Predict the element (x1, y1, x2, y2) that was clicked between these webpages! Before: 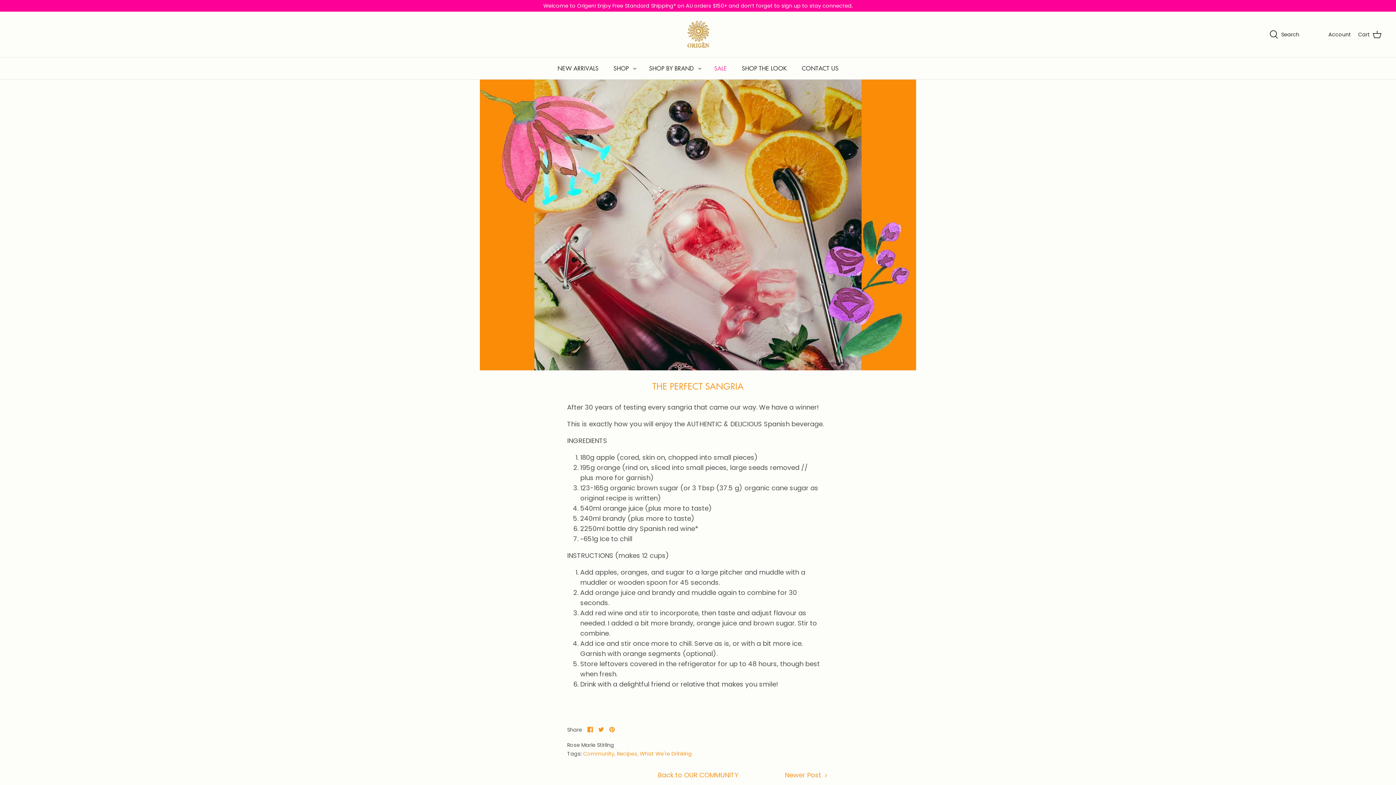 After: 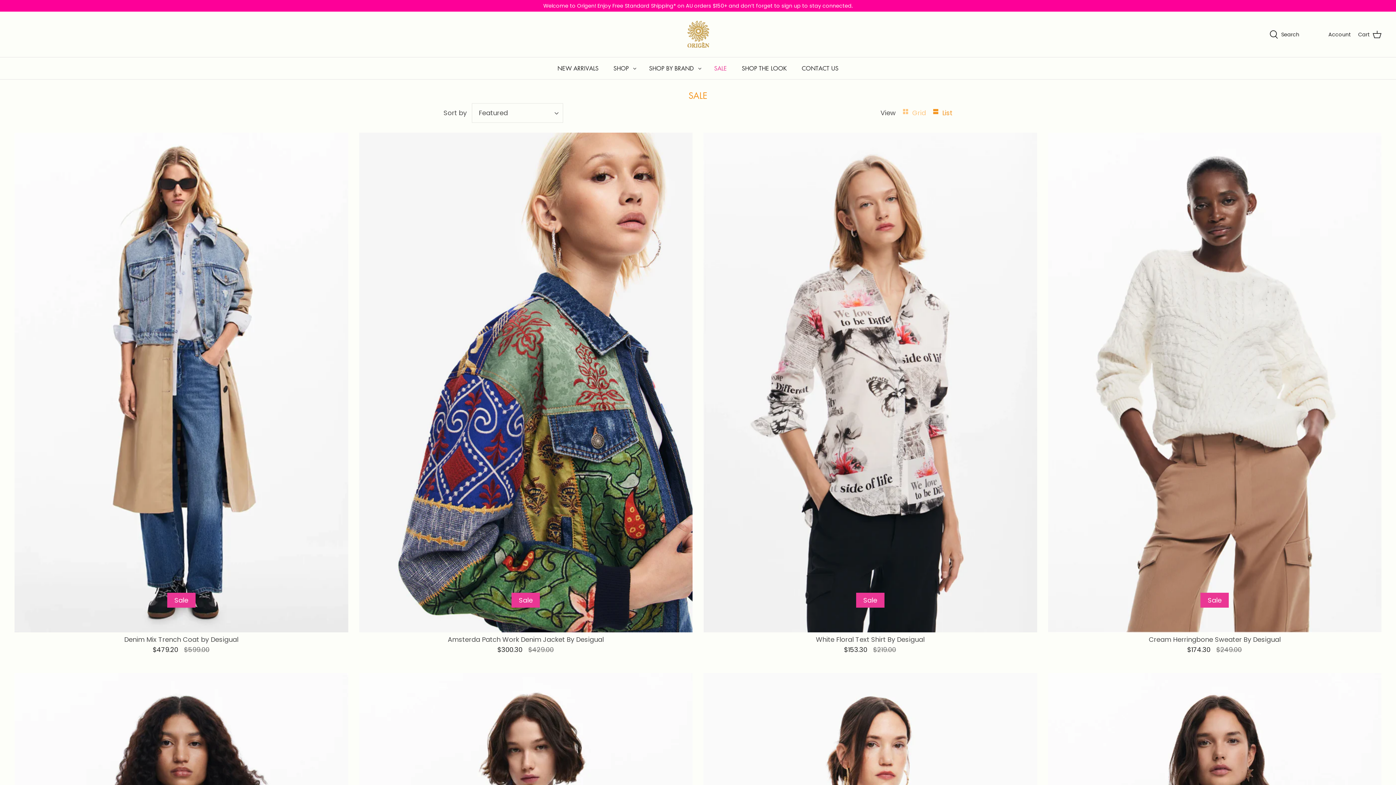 Action: bbox: (707, 57, 733, 79) label: SALE